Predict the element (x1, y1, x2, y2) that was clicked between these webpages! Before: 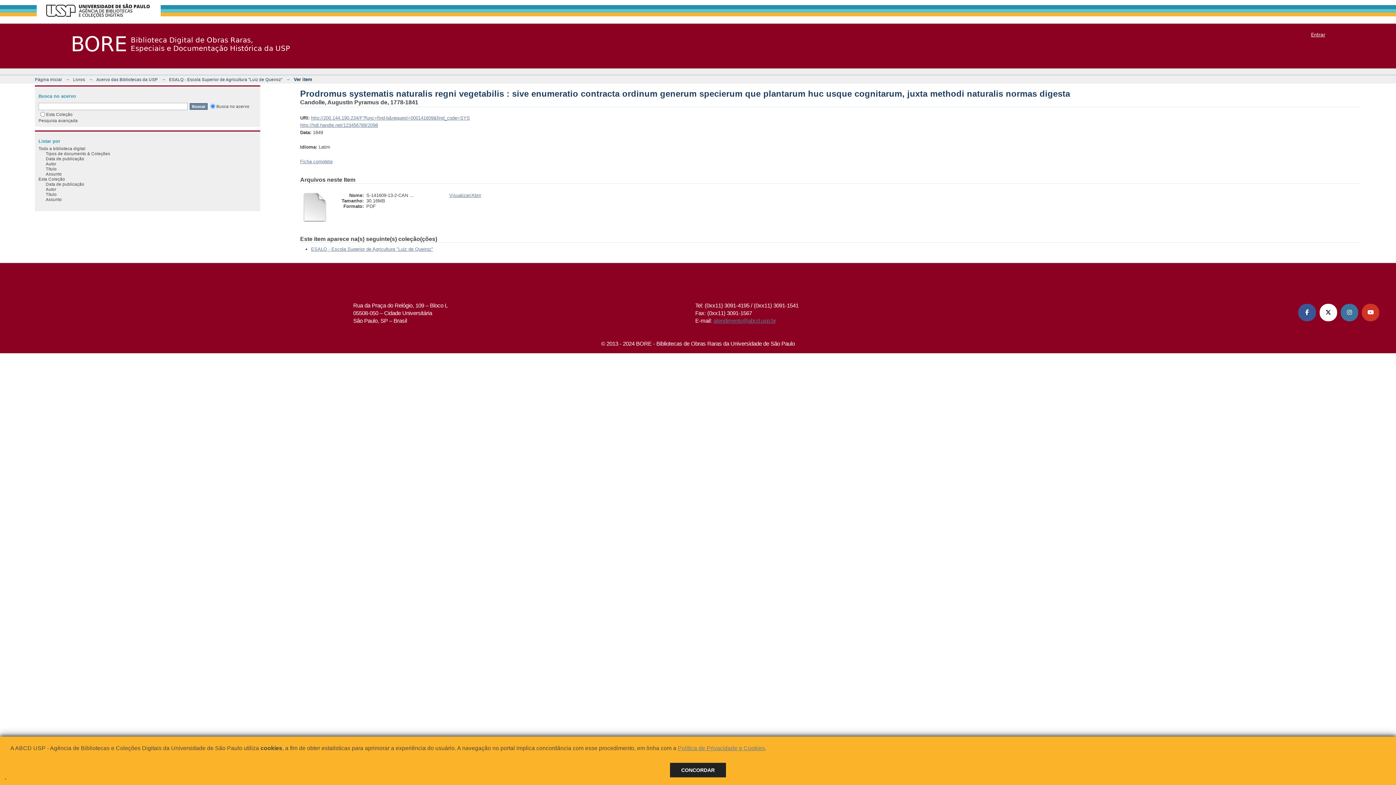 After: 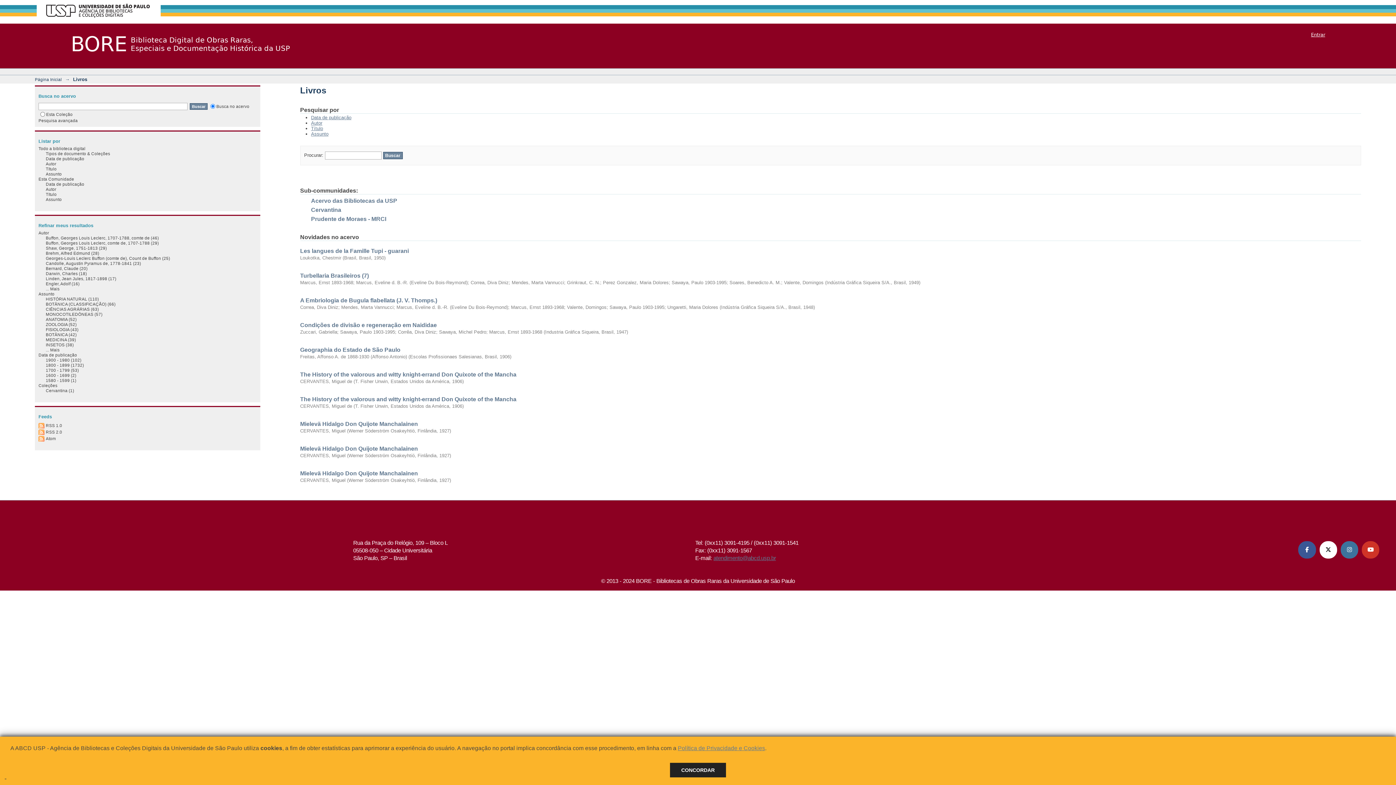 Action: bbox: (73, 77, 85, 81) label: Livros